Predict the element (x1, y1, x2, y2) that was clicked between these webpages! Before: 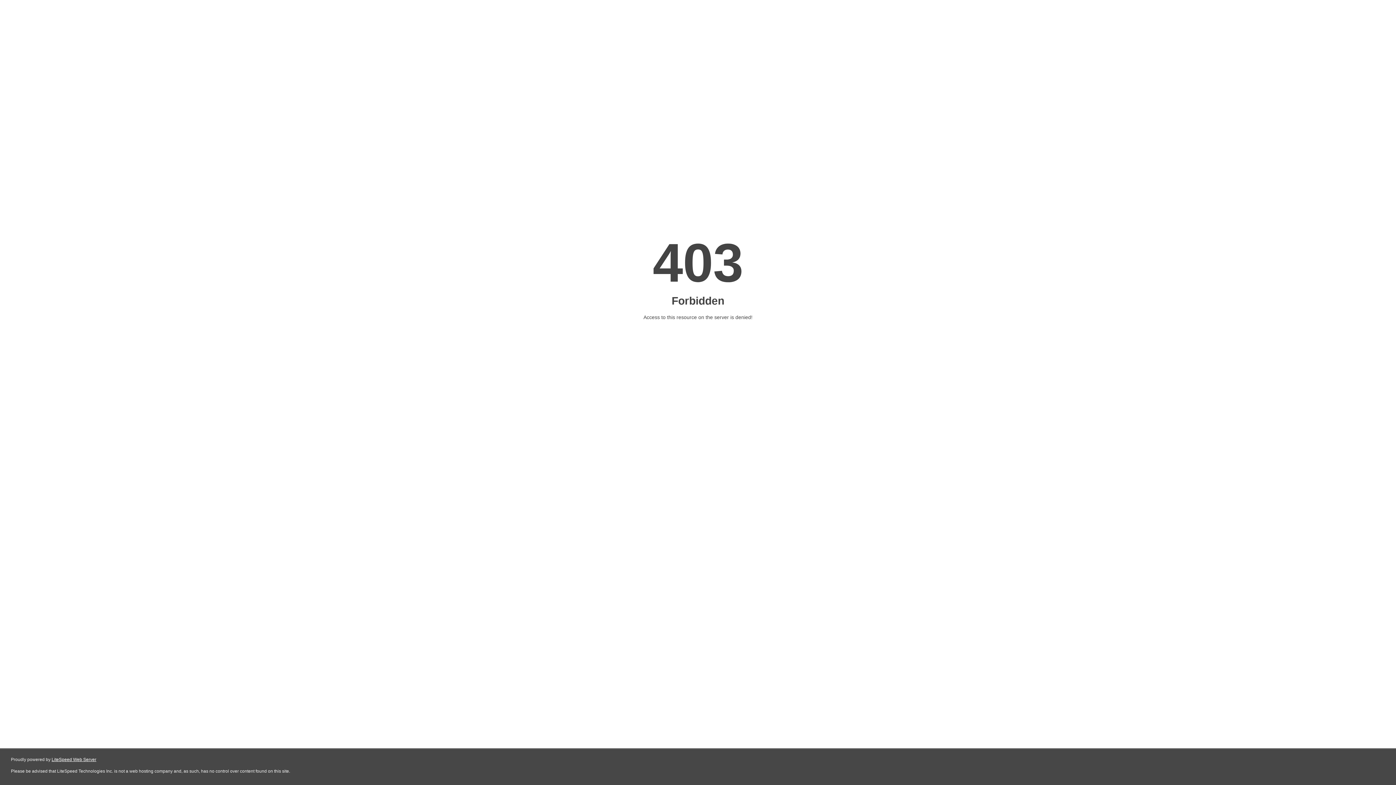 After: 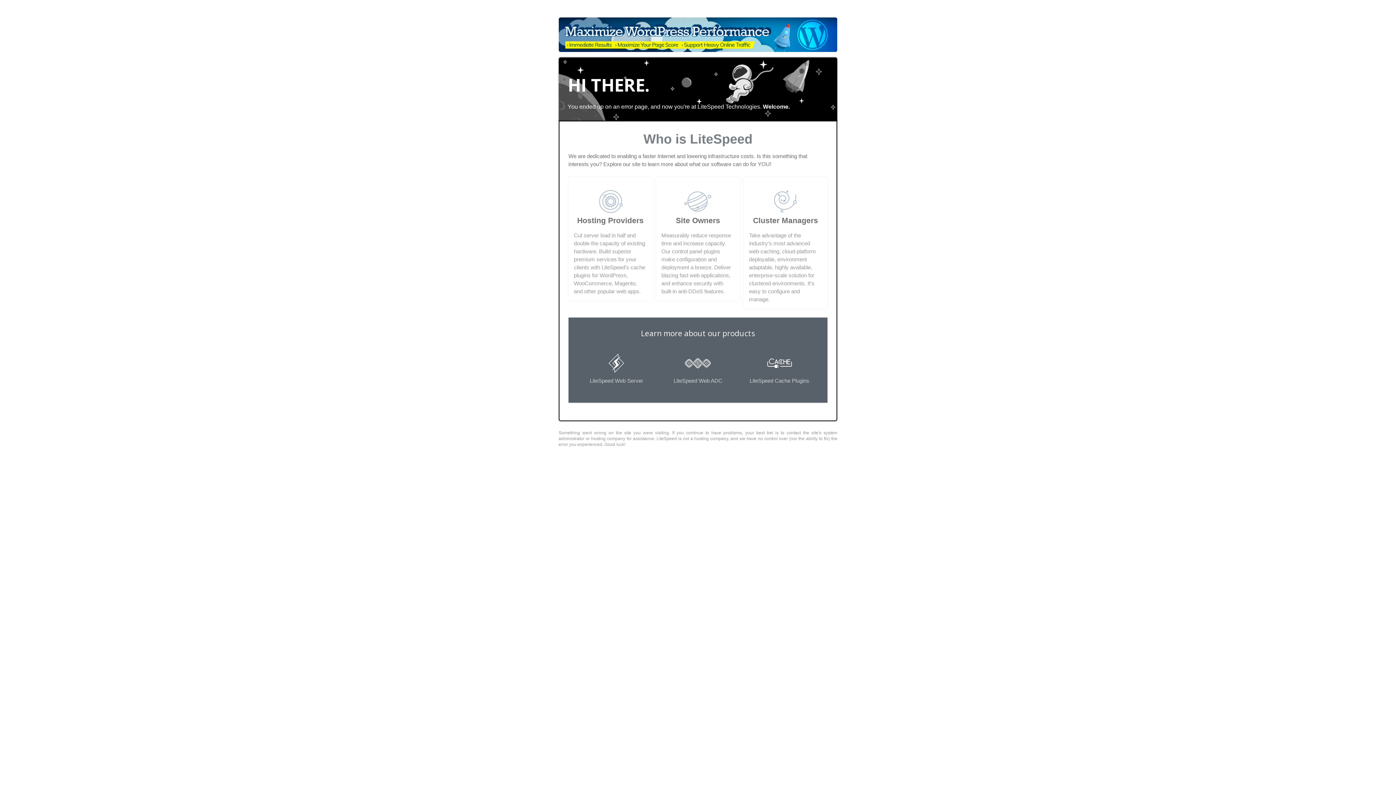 Action: bbox: (51, 757, 96, 762) label: LiteSpeed Web Server